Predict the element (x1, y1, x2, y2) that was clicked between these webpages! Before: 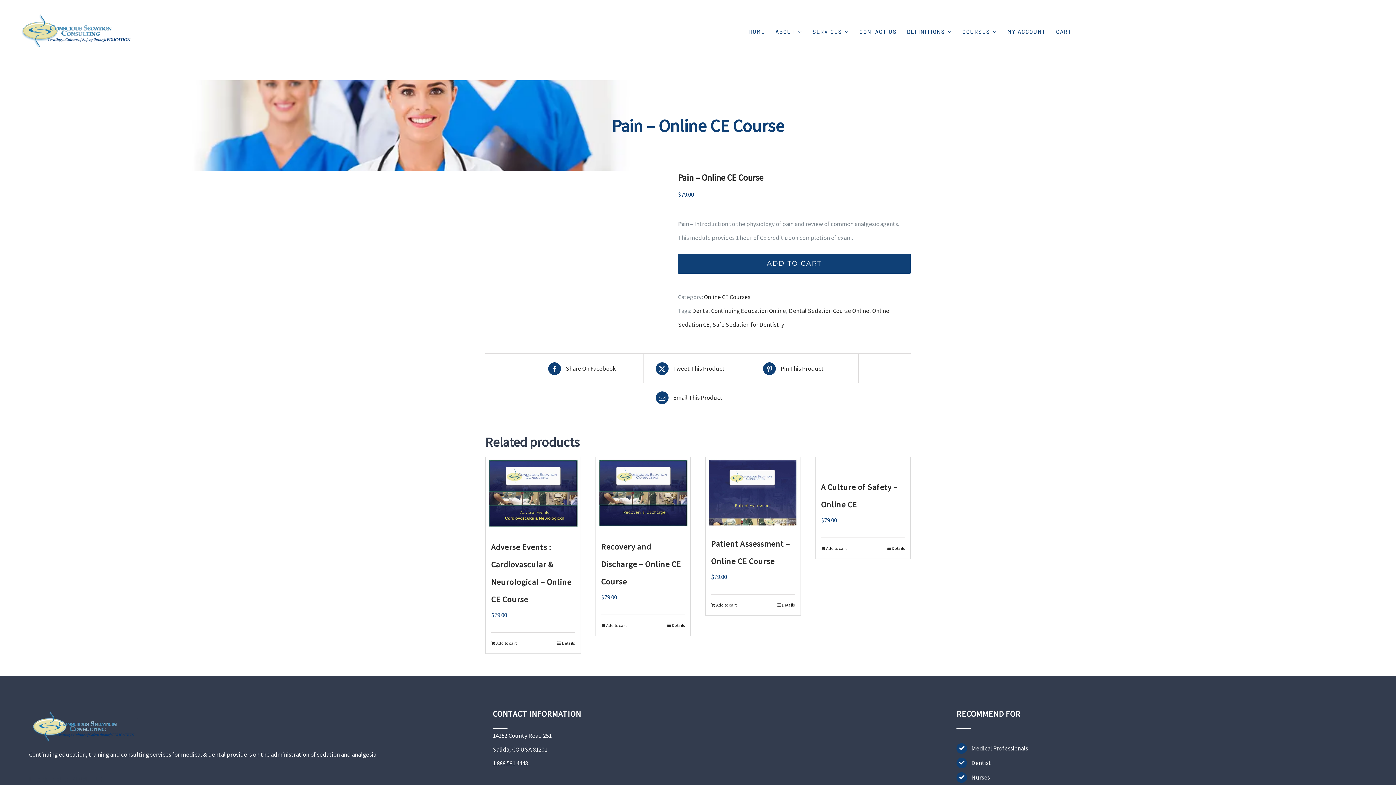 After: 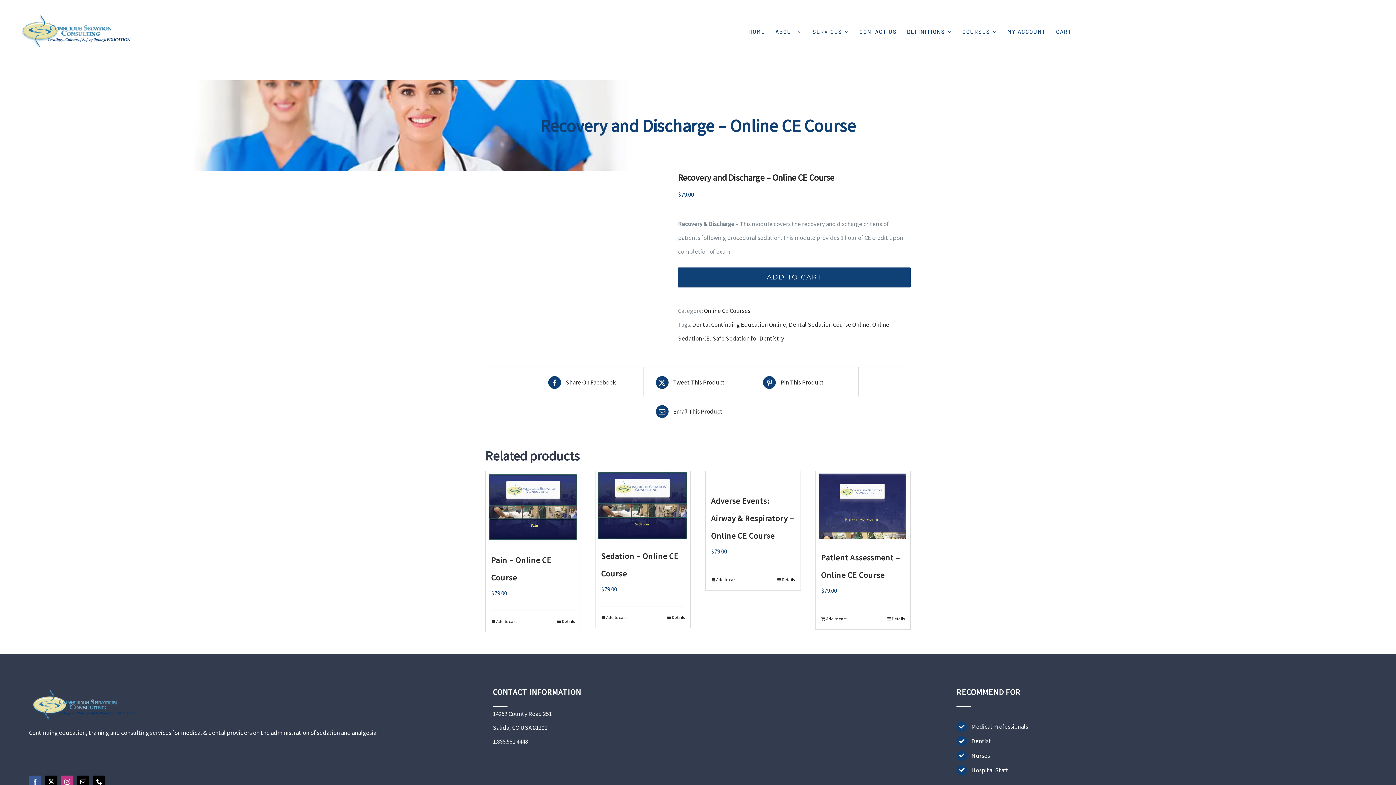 Action: label: Details bbox: (666, 620, 685, 630)